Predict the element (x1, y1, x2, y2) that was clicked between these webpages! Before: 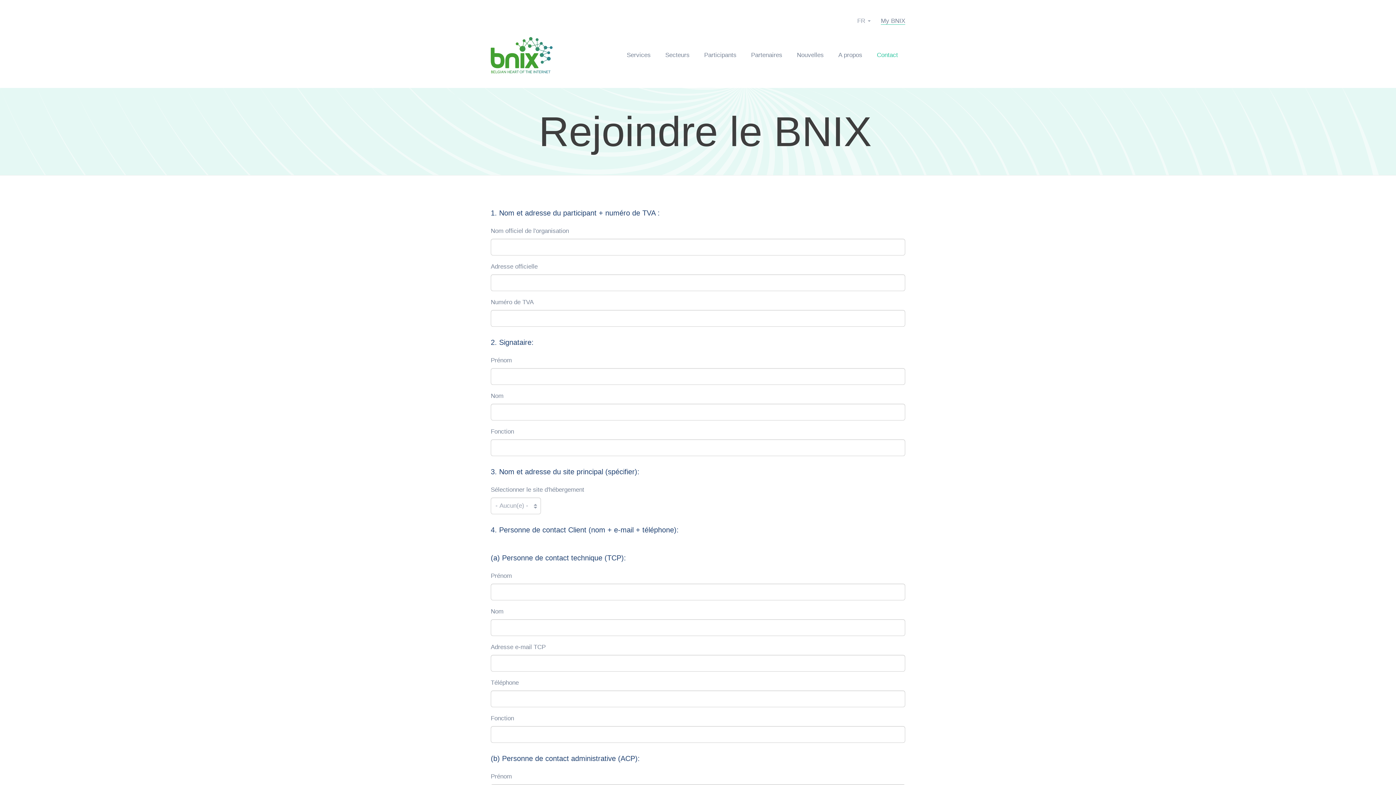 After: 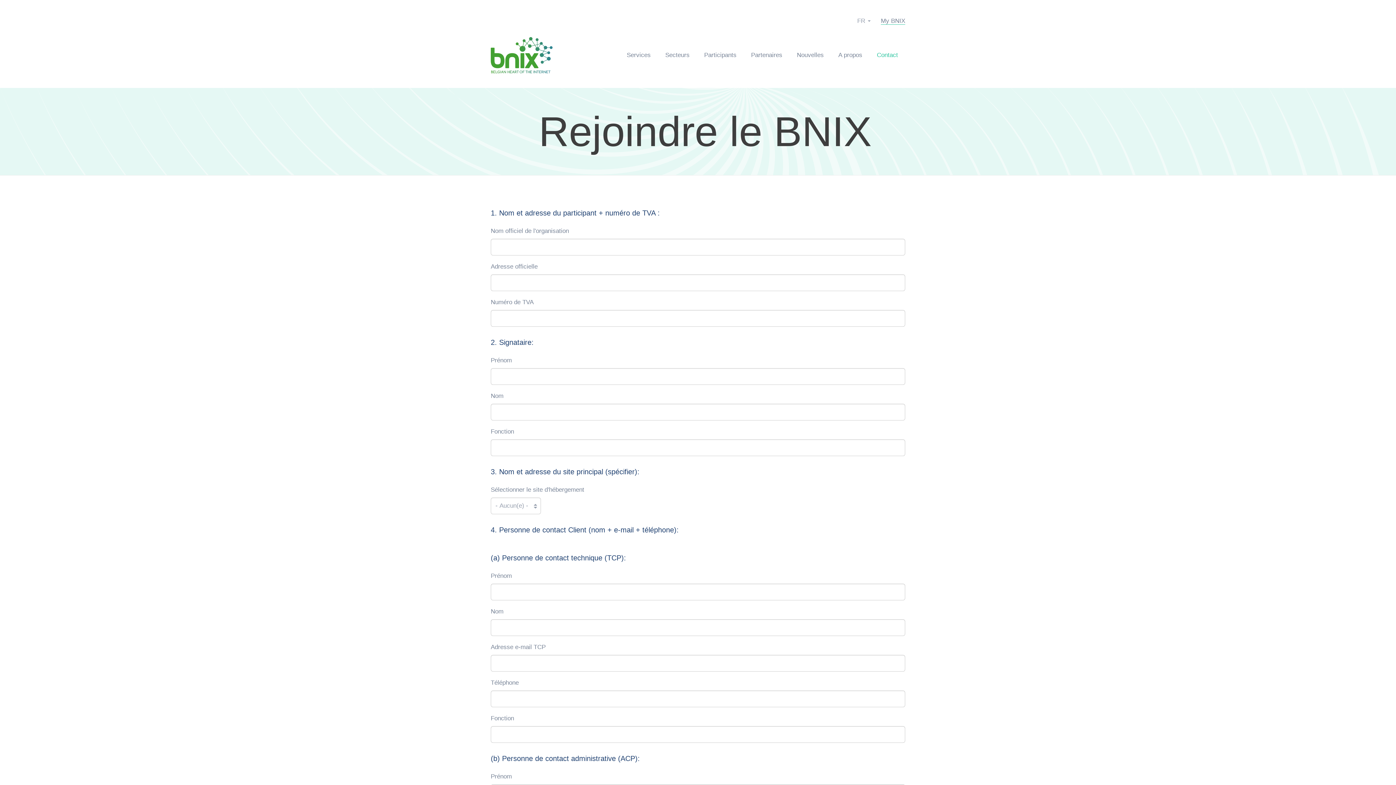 Action: label: FR bbox: (850, 12, 865, 29)